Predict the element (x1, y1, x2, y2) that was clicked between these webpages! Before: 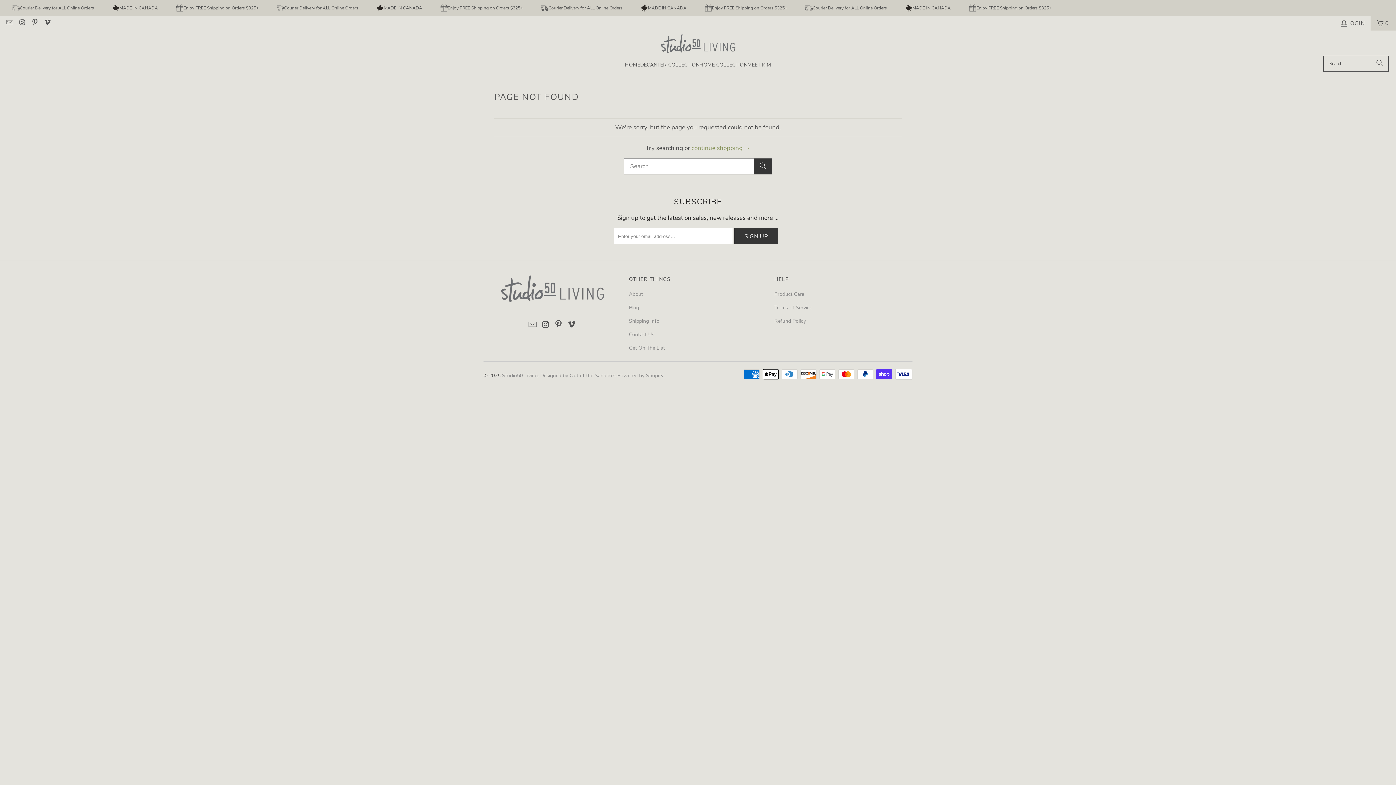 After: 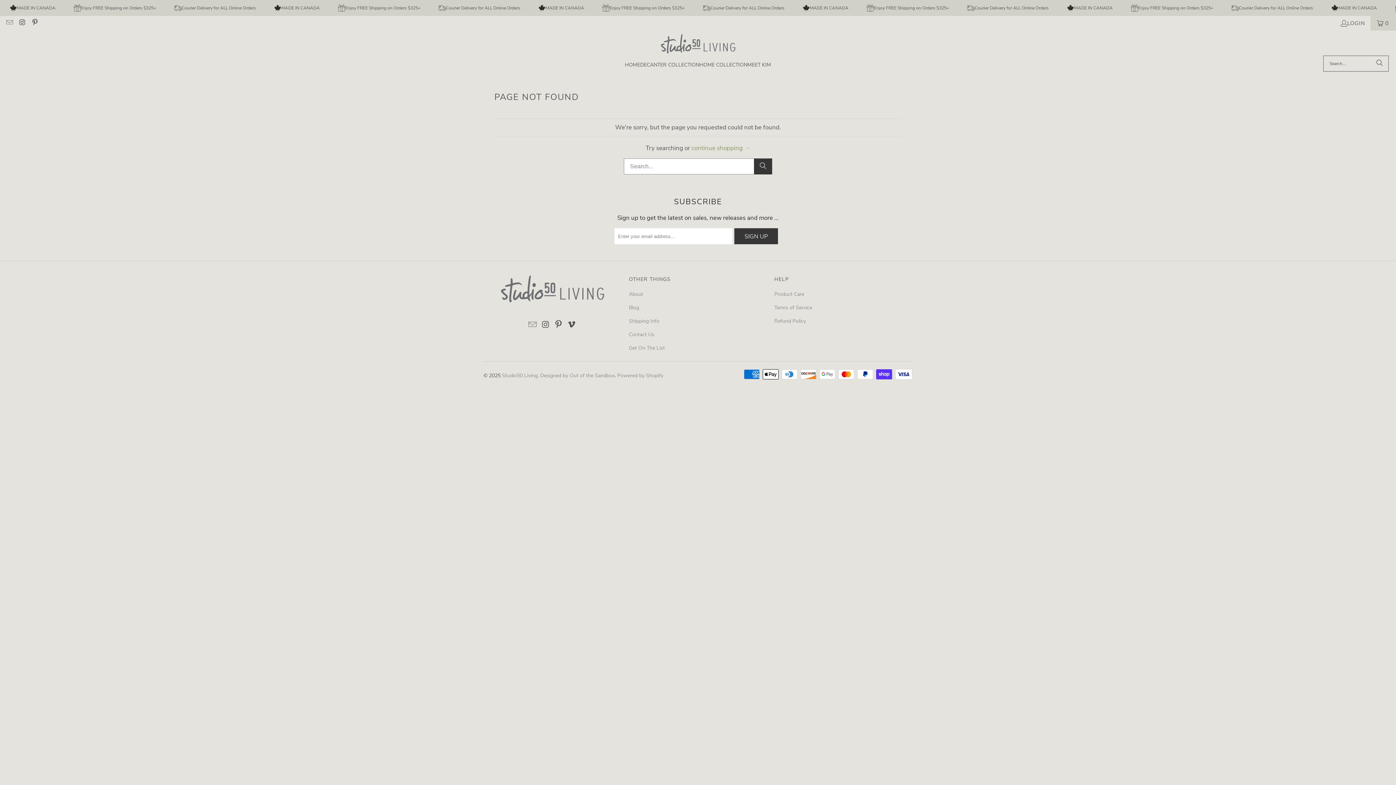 Action: bbox: (43, 19, 50, 26)